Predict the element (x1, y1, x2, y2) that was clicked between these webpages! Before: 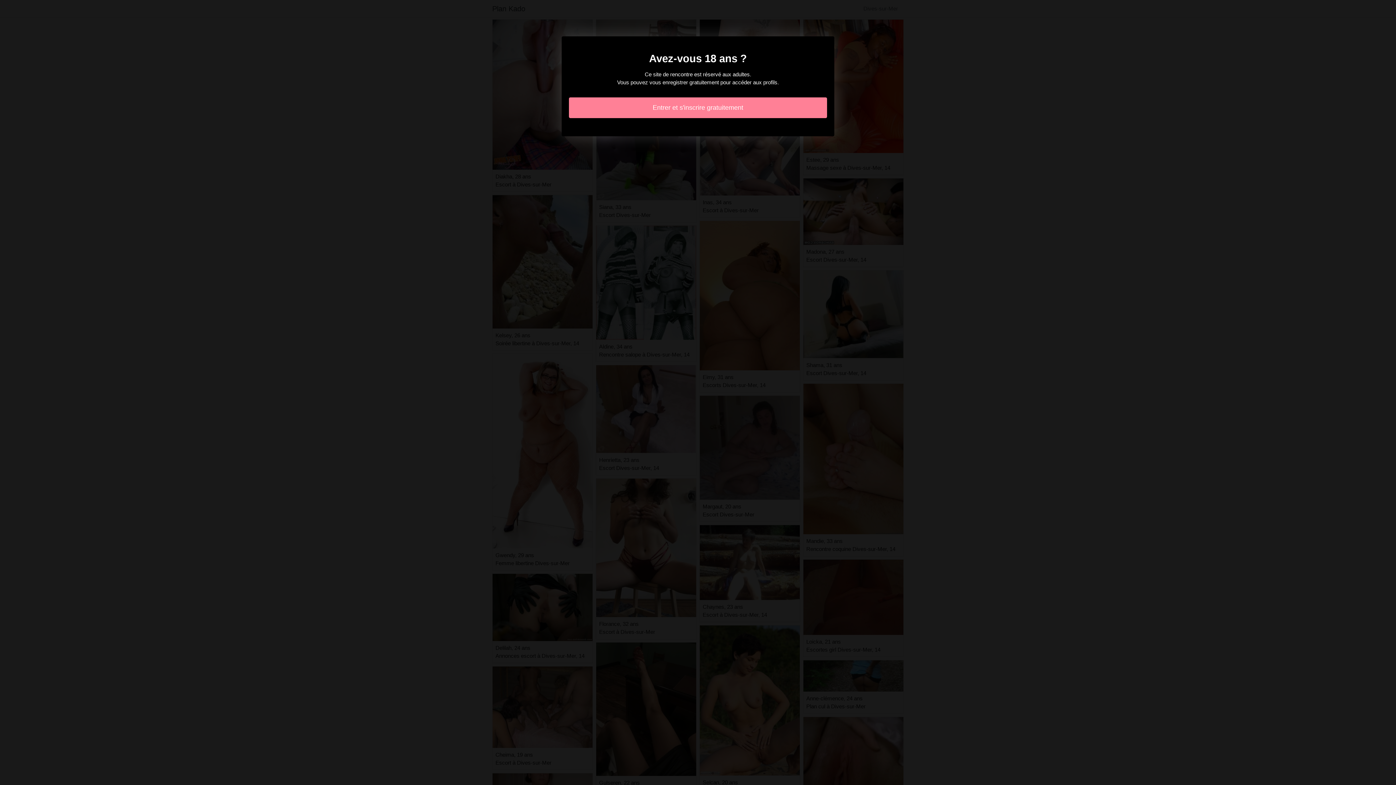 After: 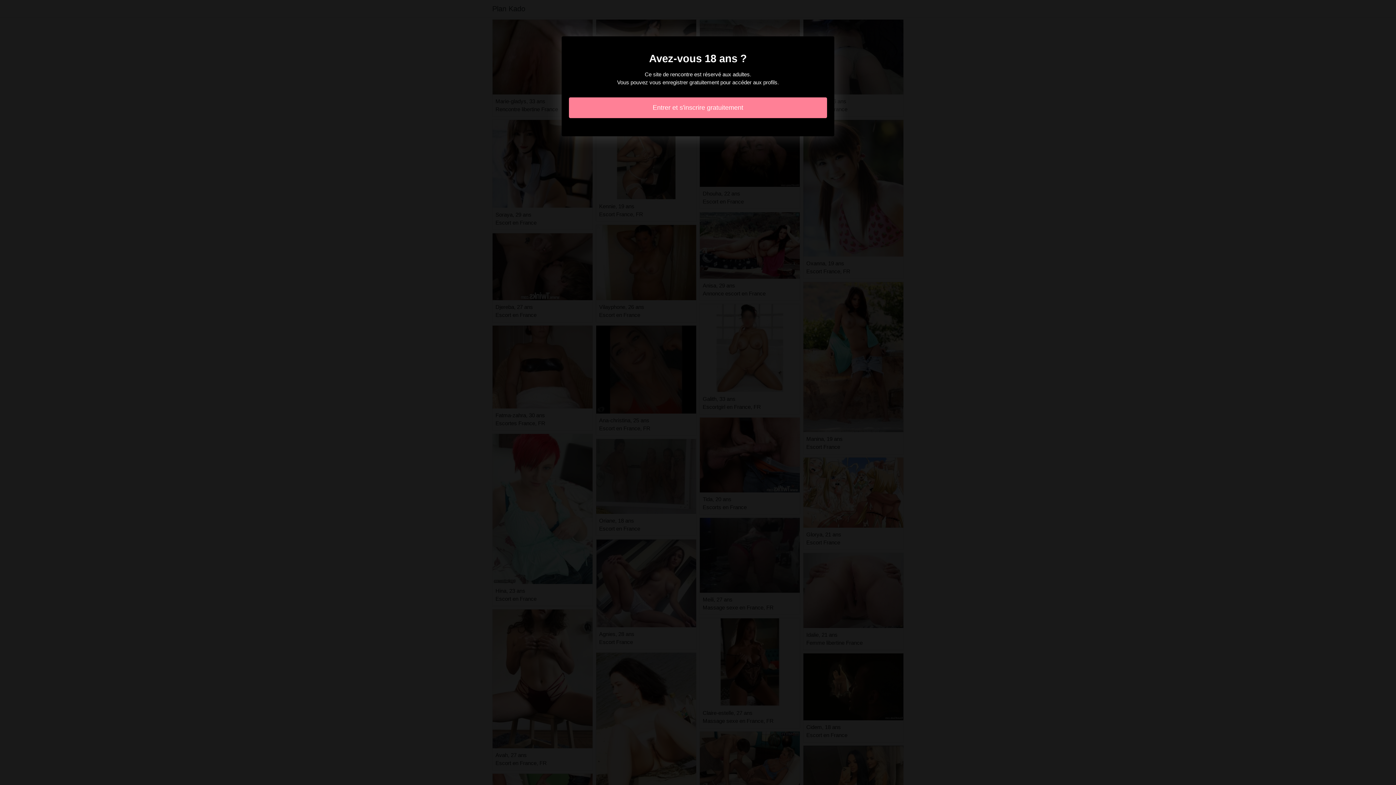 Action: label: Entrer et s'inscrire gratuitement bbox: (569, 97, 827, 118)